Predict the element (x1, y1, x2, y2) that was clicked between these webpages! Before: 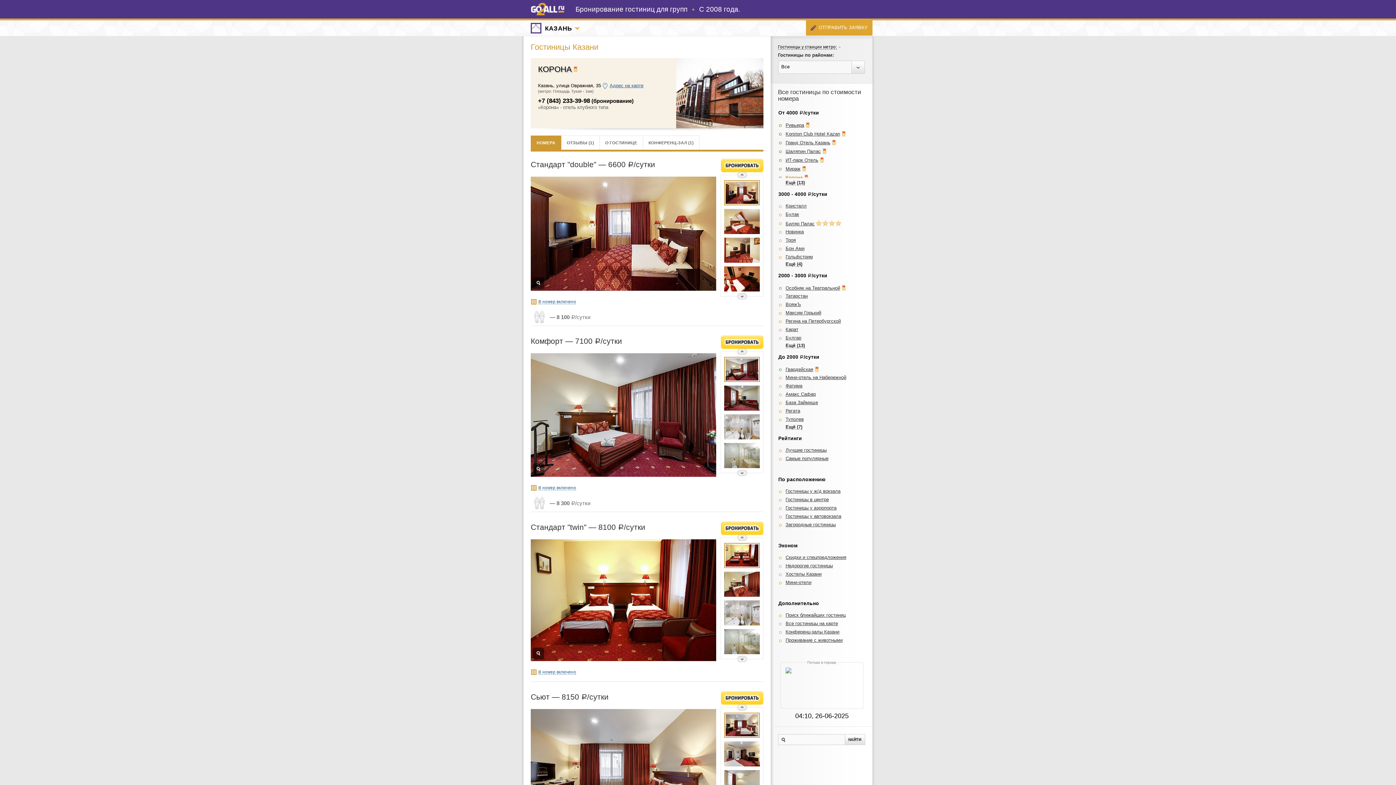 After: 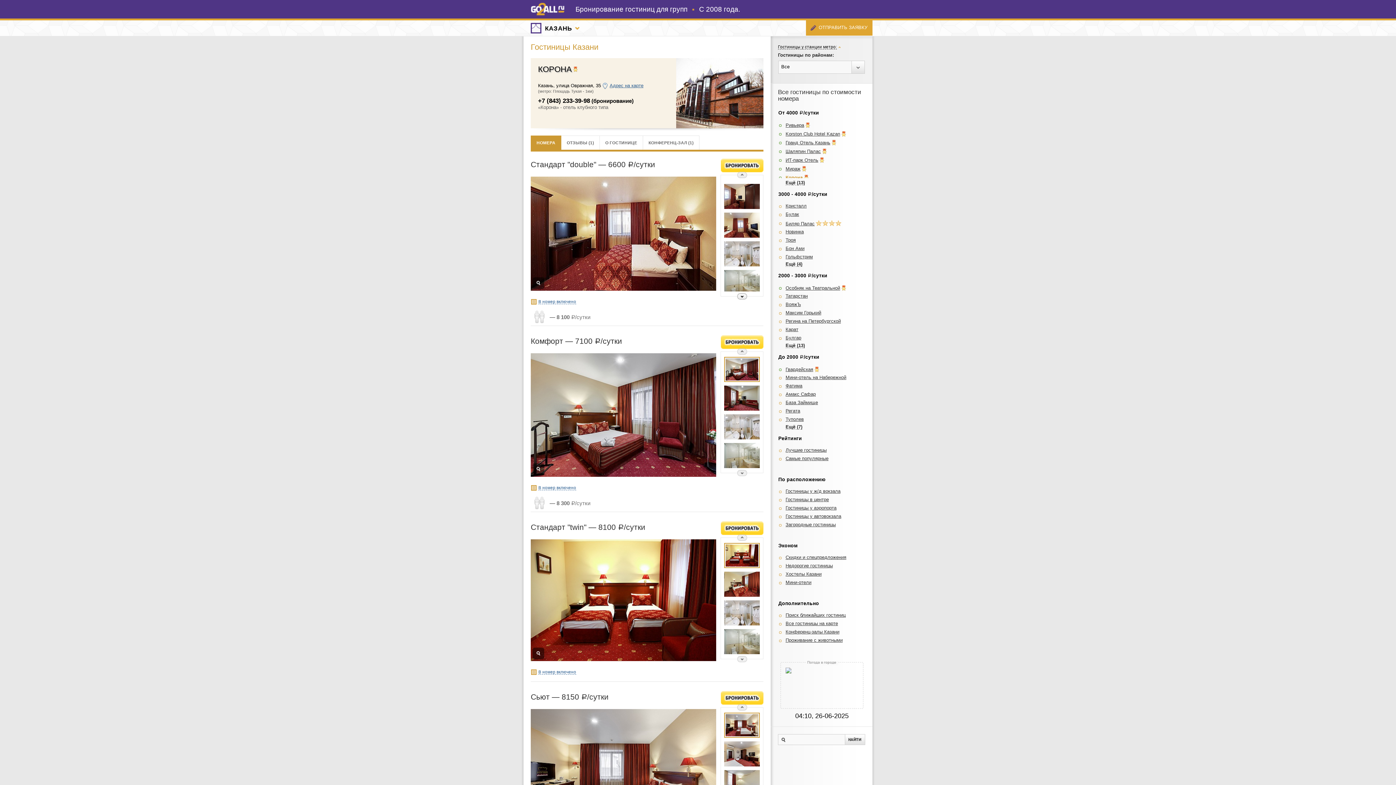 Action: bbox: (737, 293, 747, 299)